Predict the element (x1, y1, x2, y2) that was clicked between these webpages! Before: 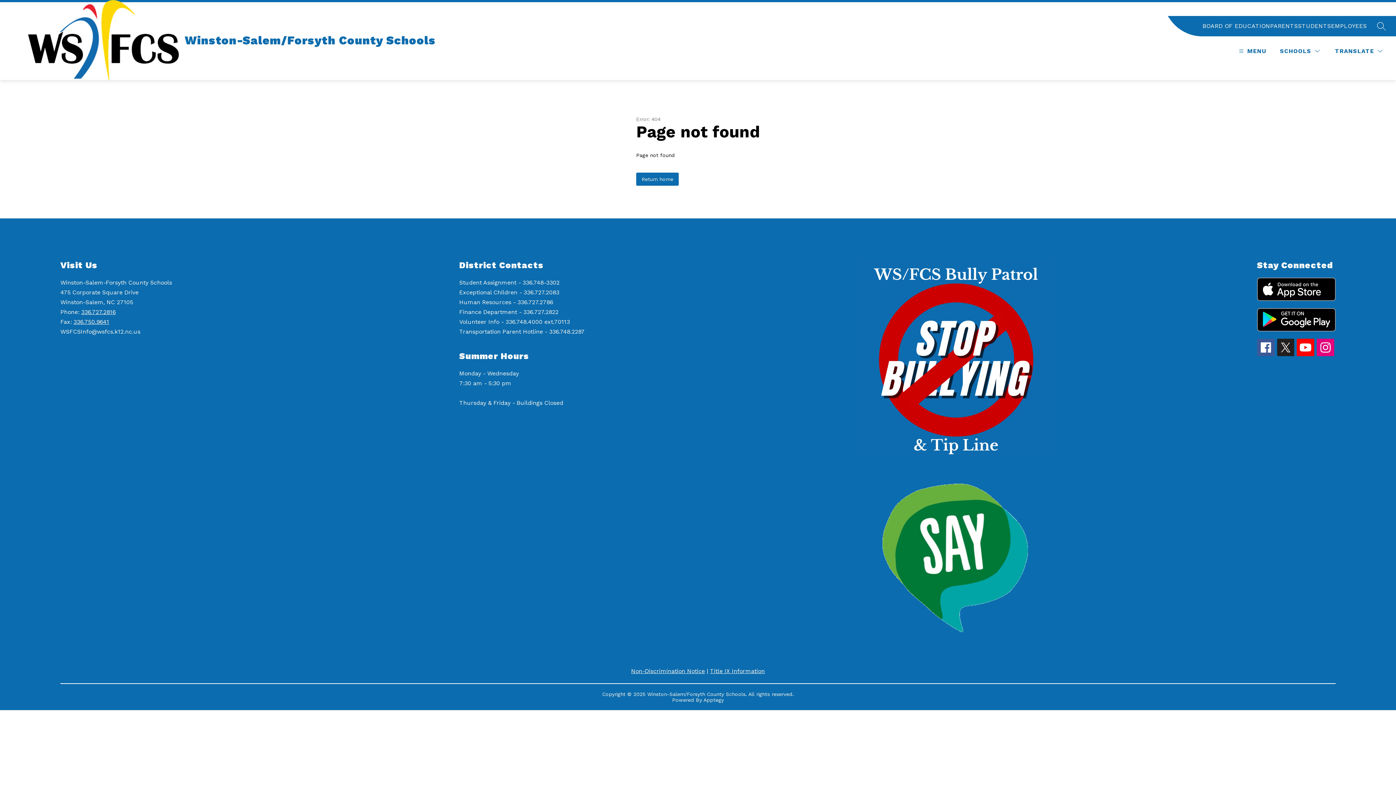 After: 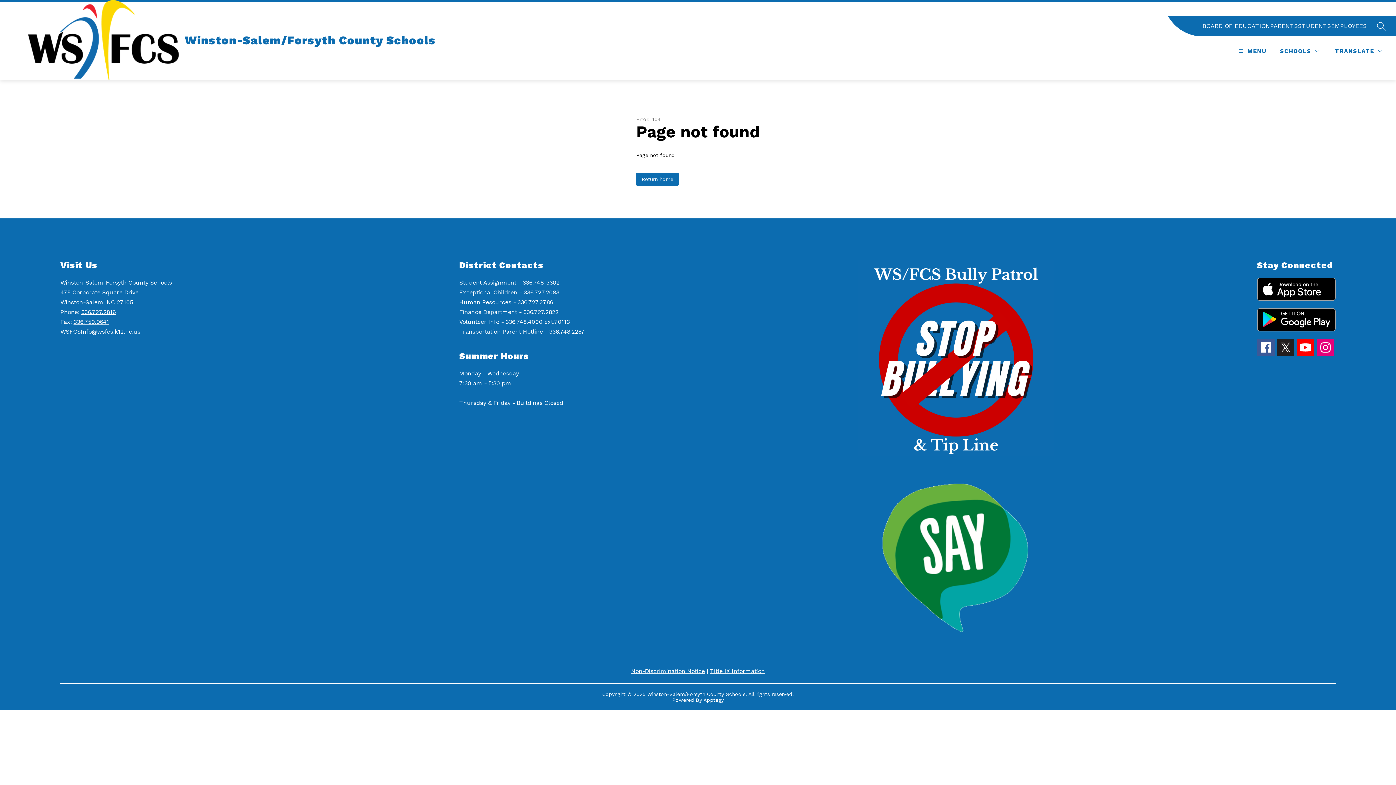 Action: bbox: (1257, 338, 1274, 356)